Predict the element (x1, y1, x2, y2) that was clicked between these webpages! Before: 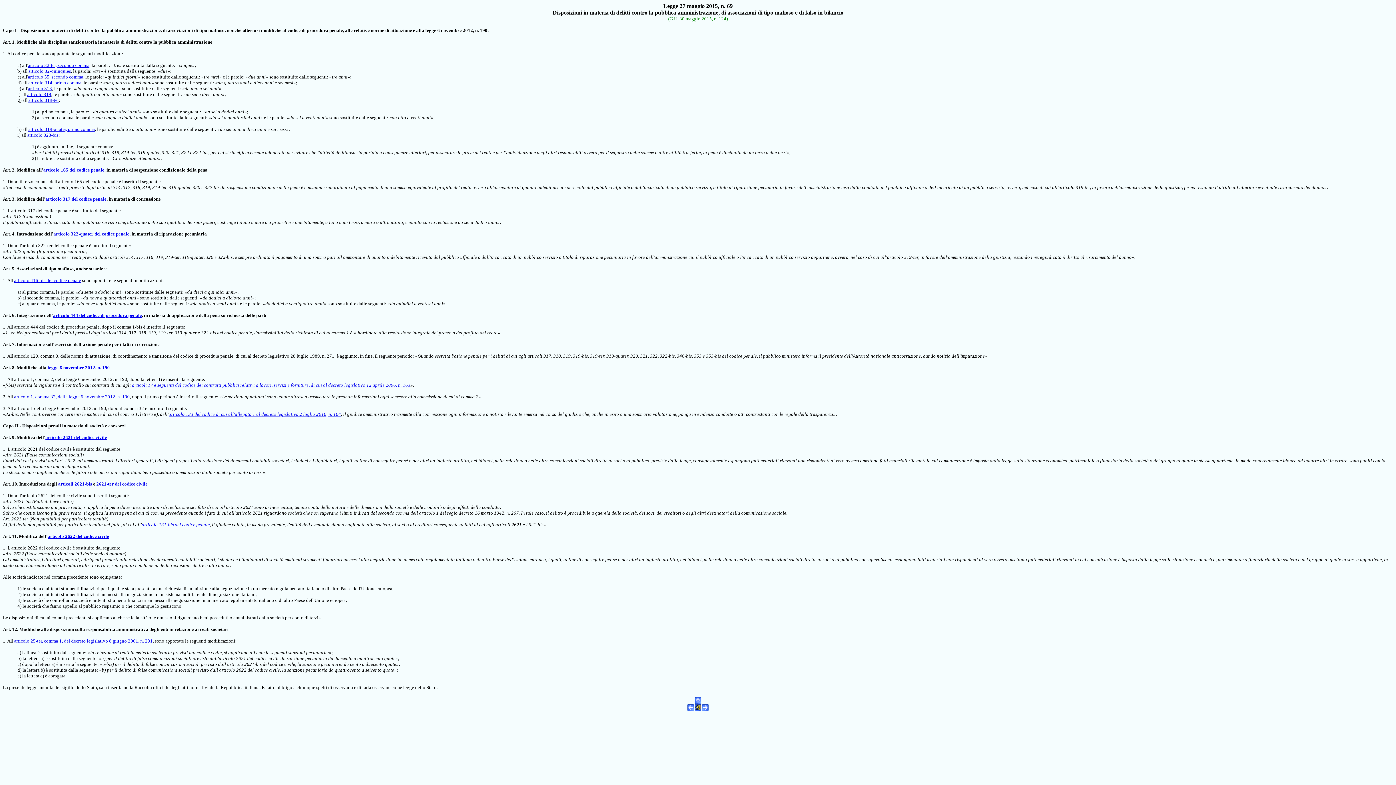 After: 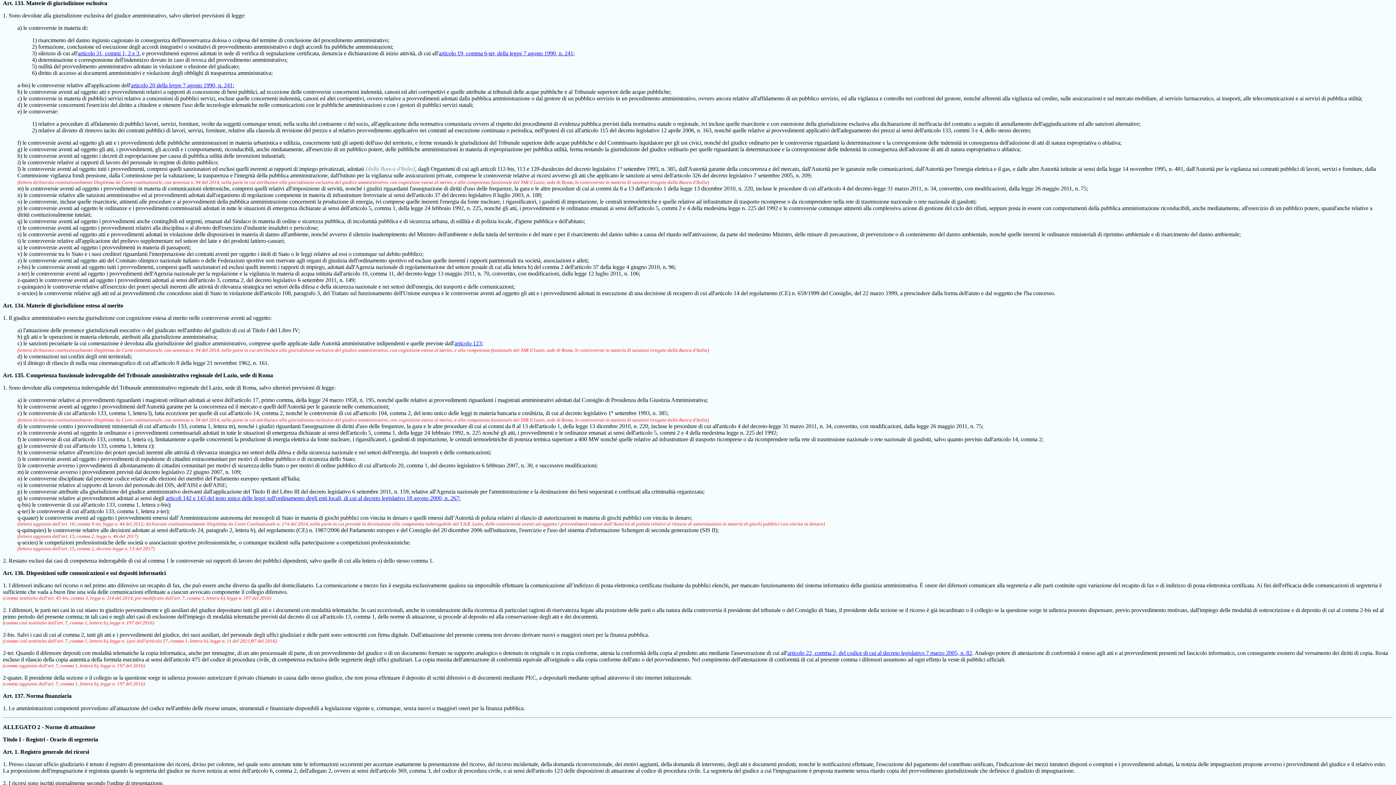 Action: label: articolo 133 del codice di cui all'allegato 1 al decreto legislativo 2 luglio 2010, n. 104 bbox: (168, 411, 341, 417)